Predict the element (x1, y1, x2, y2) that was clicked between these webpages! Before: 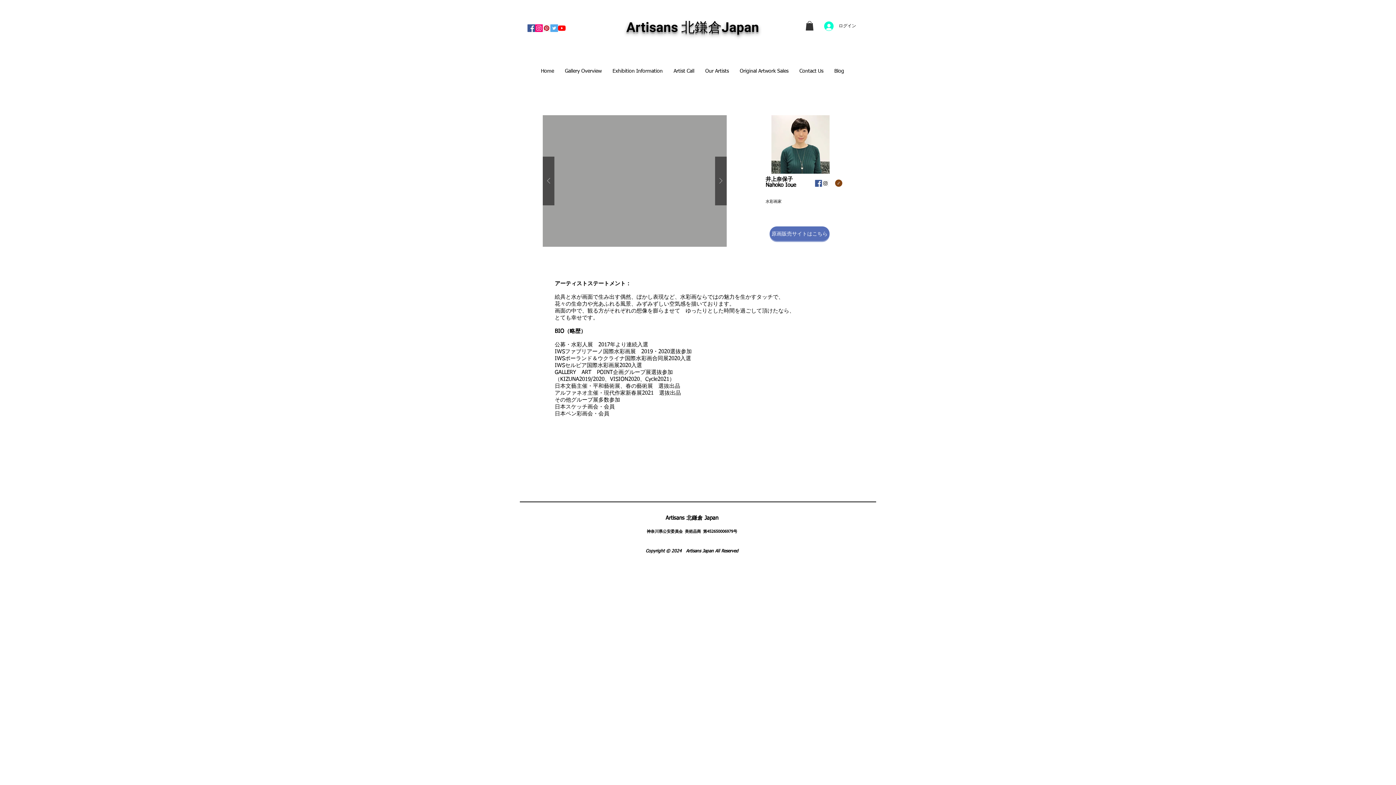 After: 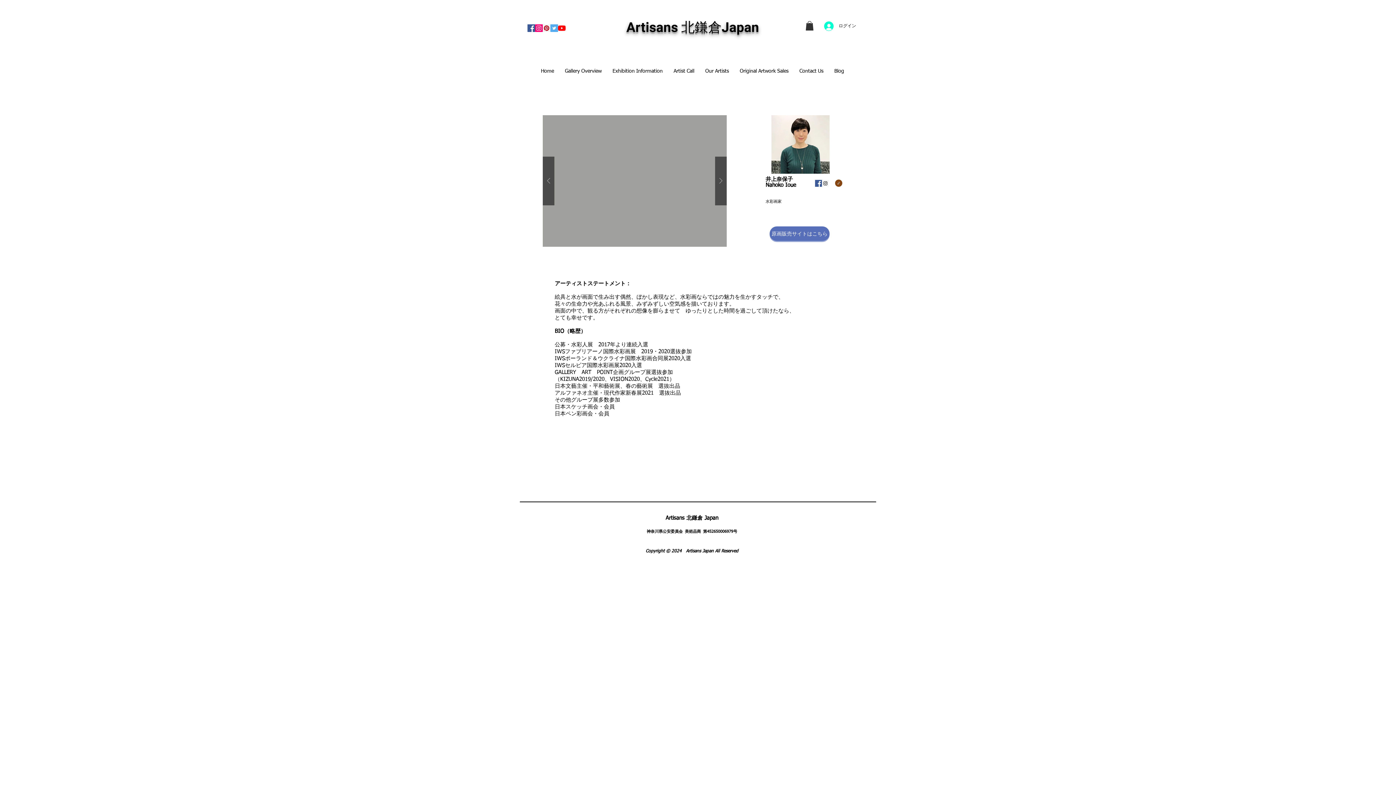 Action: bbox: (542, 24, 550, 32) label: Pinterest Social Icon